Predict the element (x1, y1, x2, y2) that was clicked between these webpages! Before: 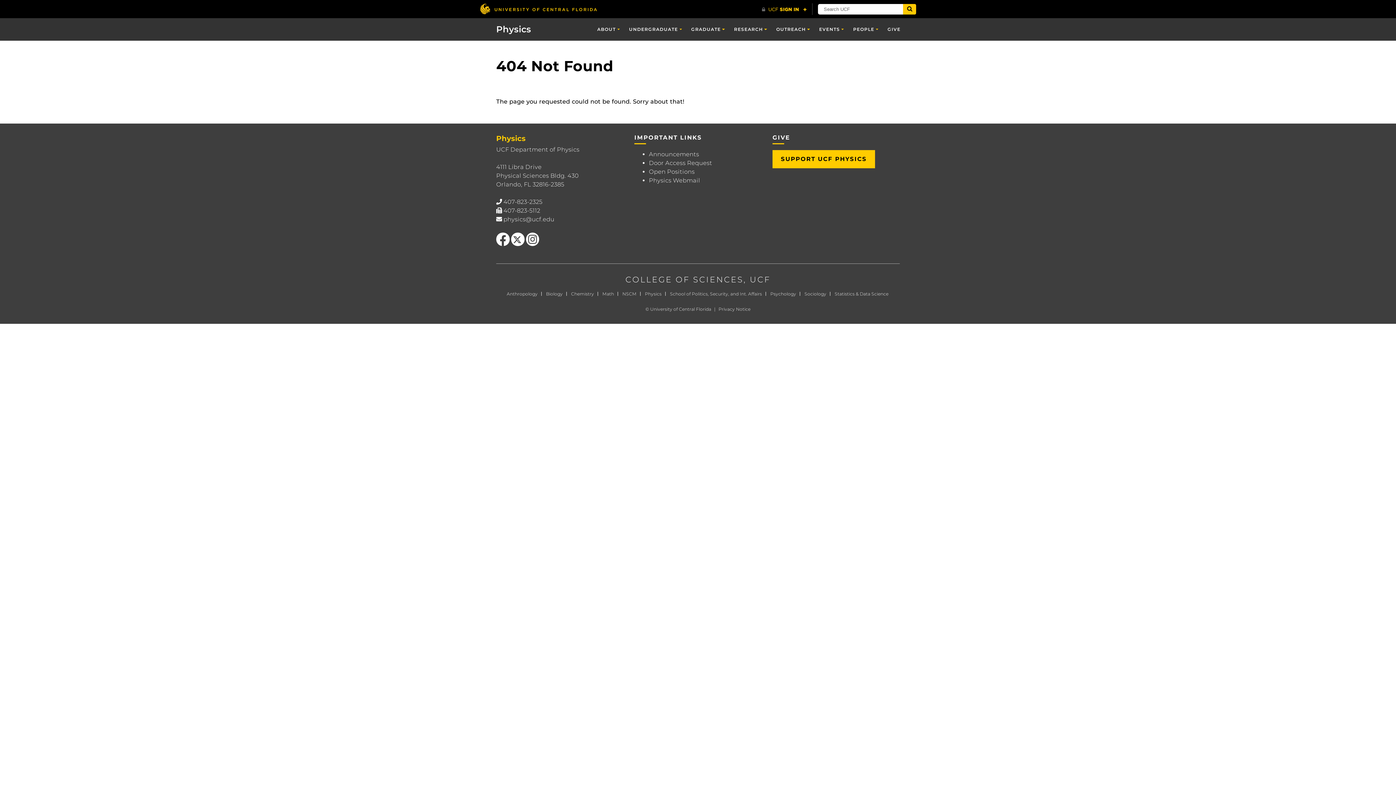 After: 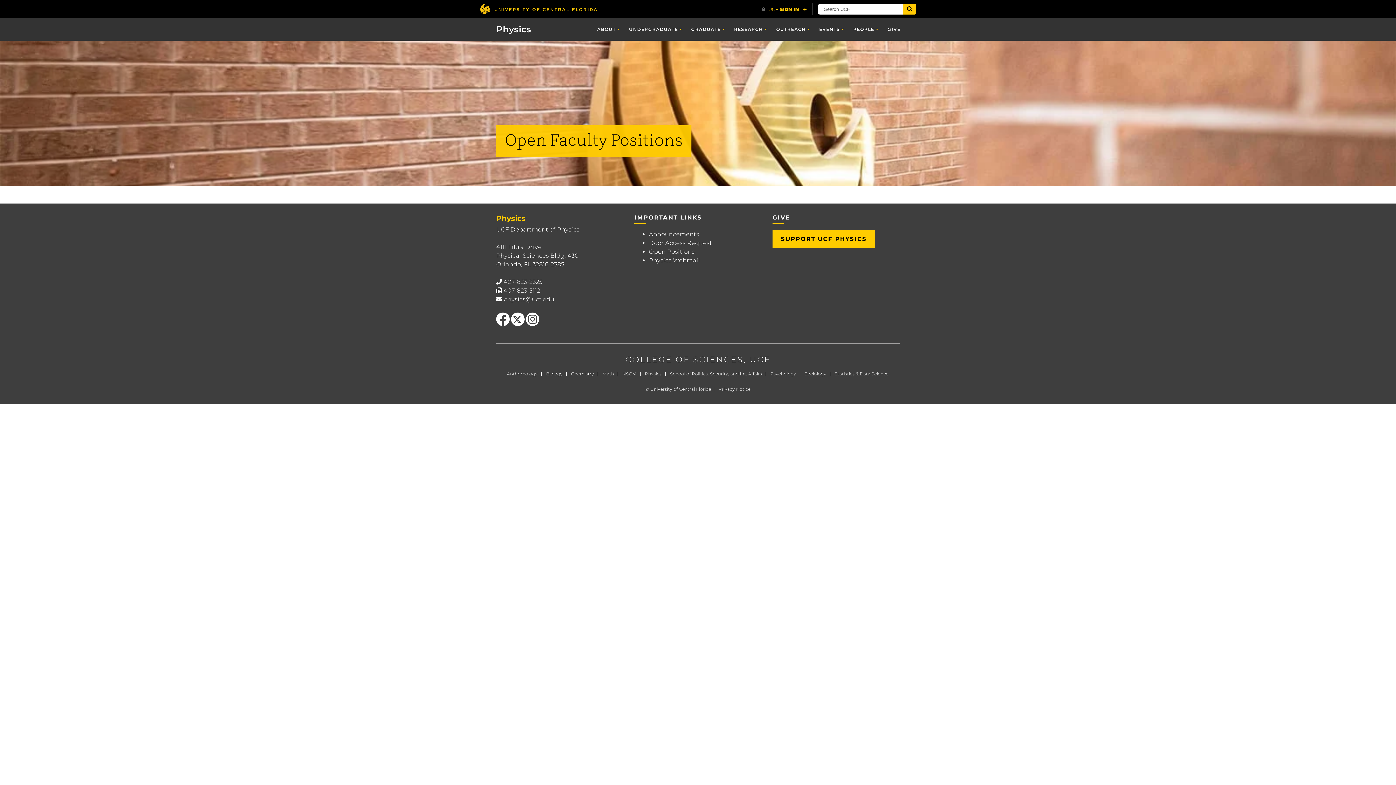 Action: bbox: (649, 168, 694, 175) label: Open Positions